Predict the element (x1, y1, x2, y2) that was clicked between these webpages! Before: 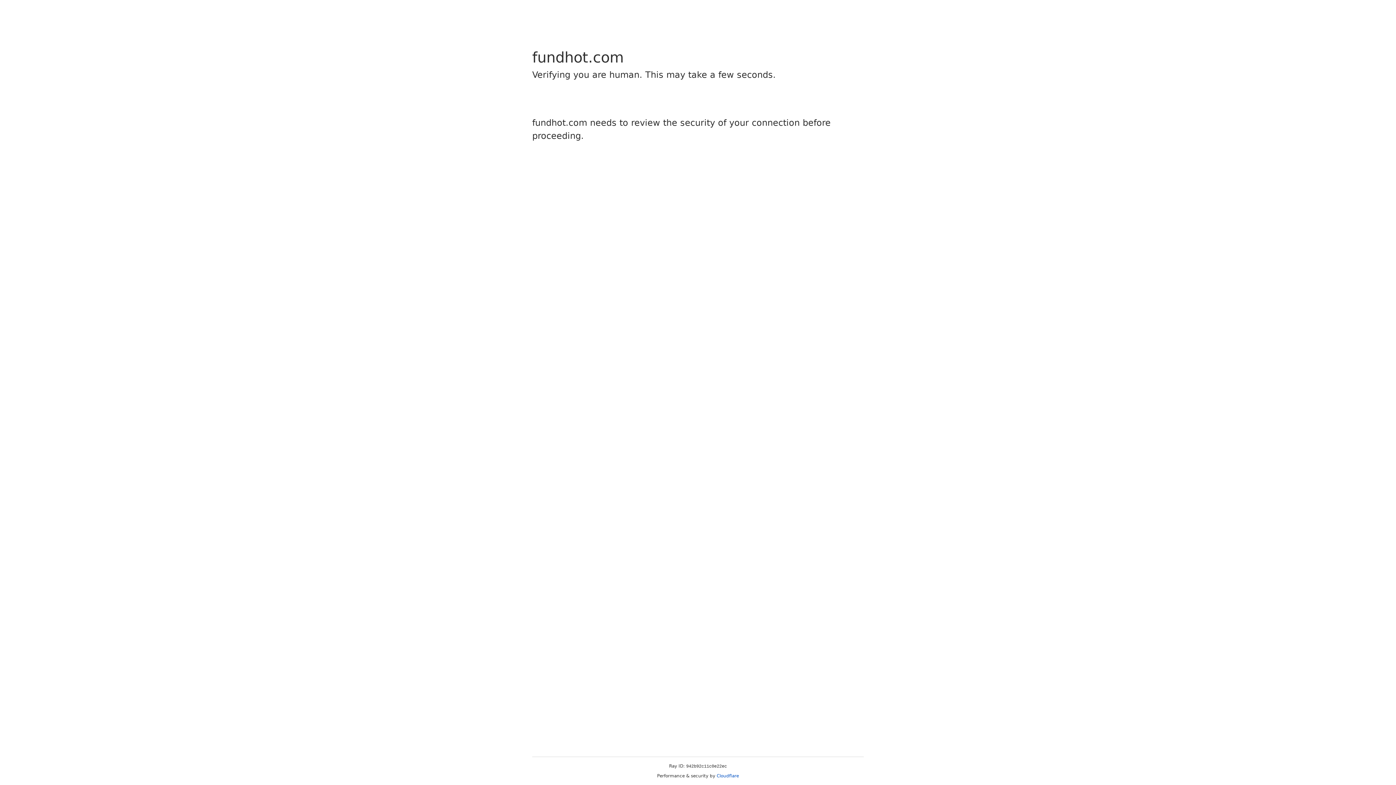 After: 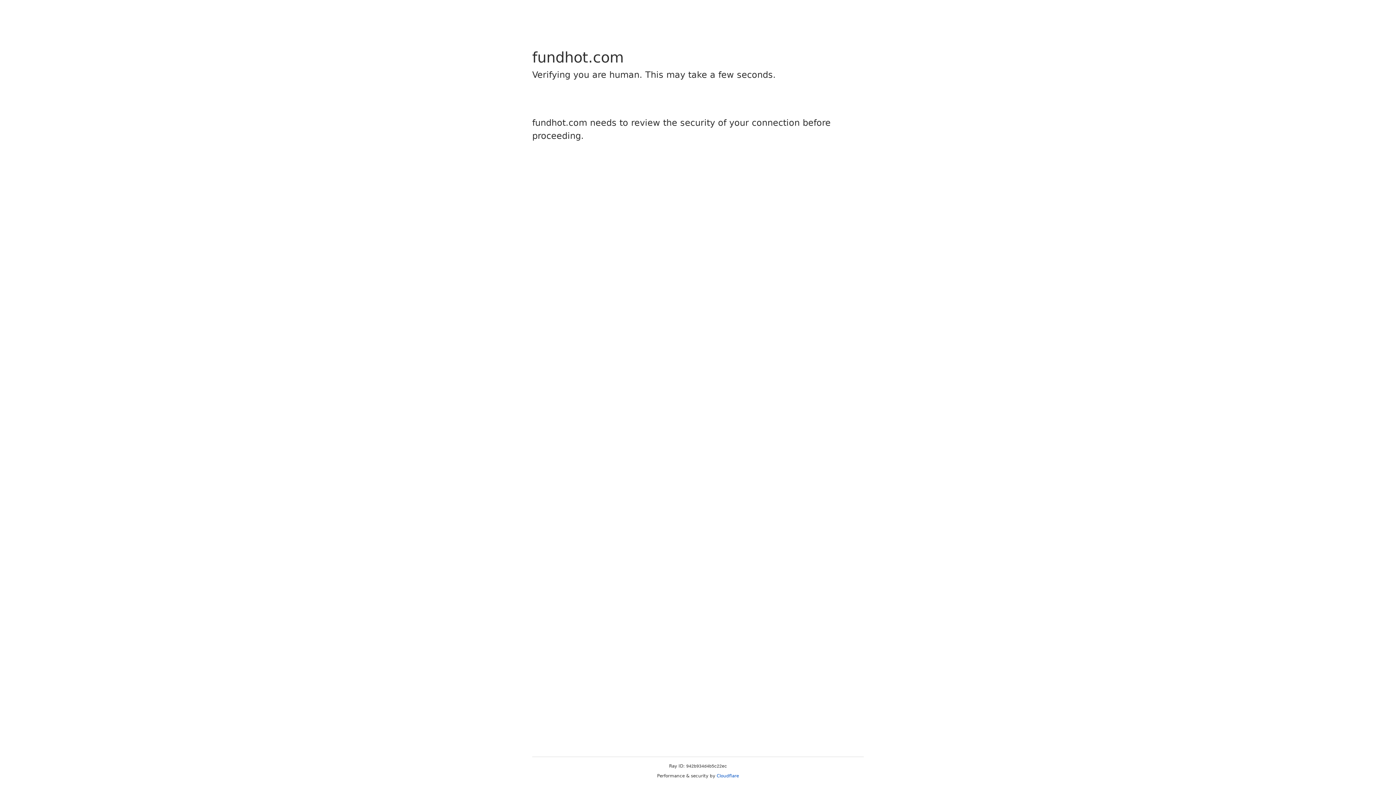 Action: label: Cloudflare bbox: (716, 773, 739, 778)